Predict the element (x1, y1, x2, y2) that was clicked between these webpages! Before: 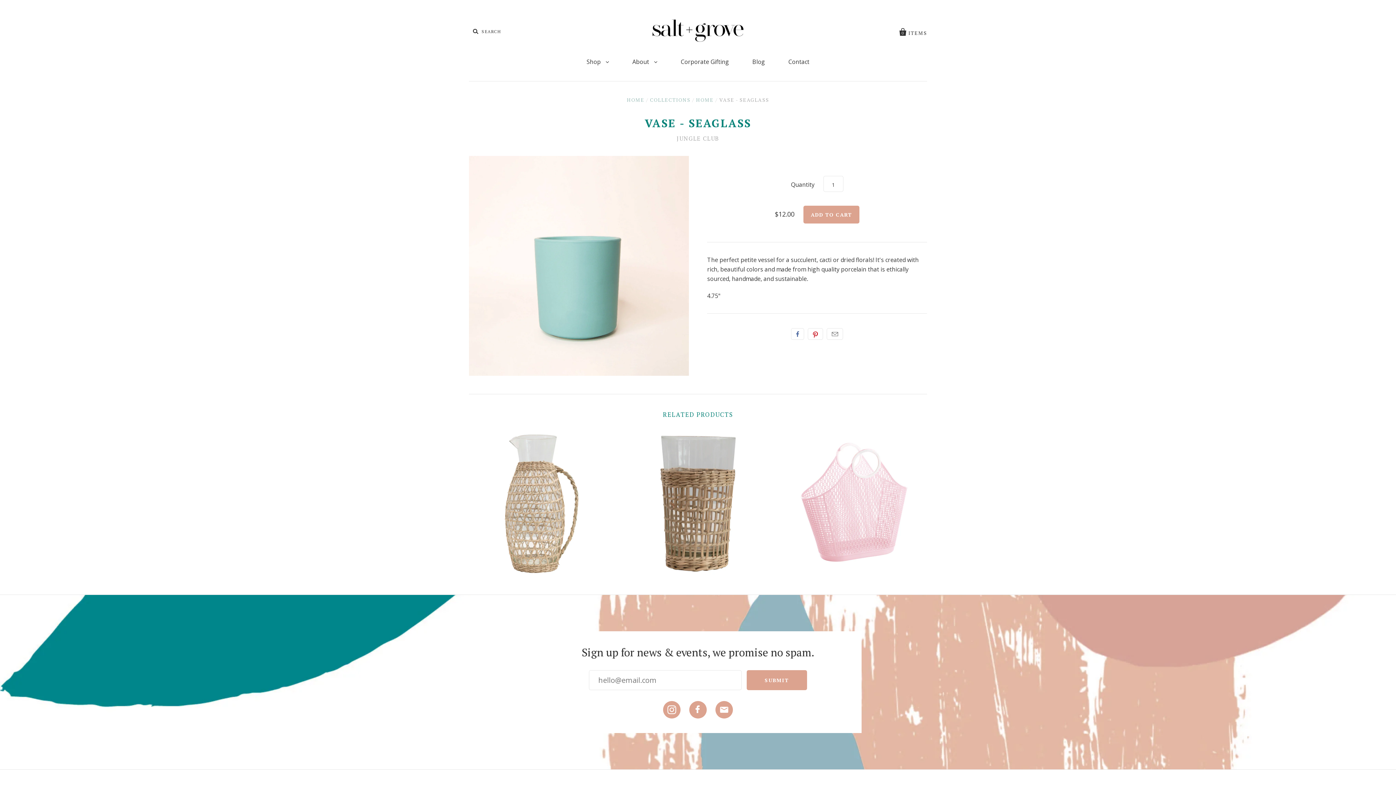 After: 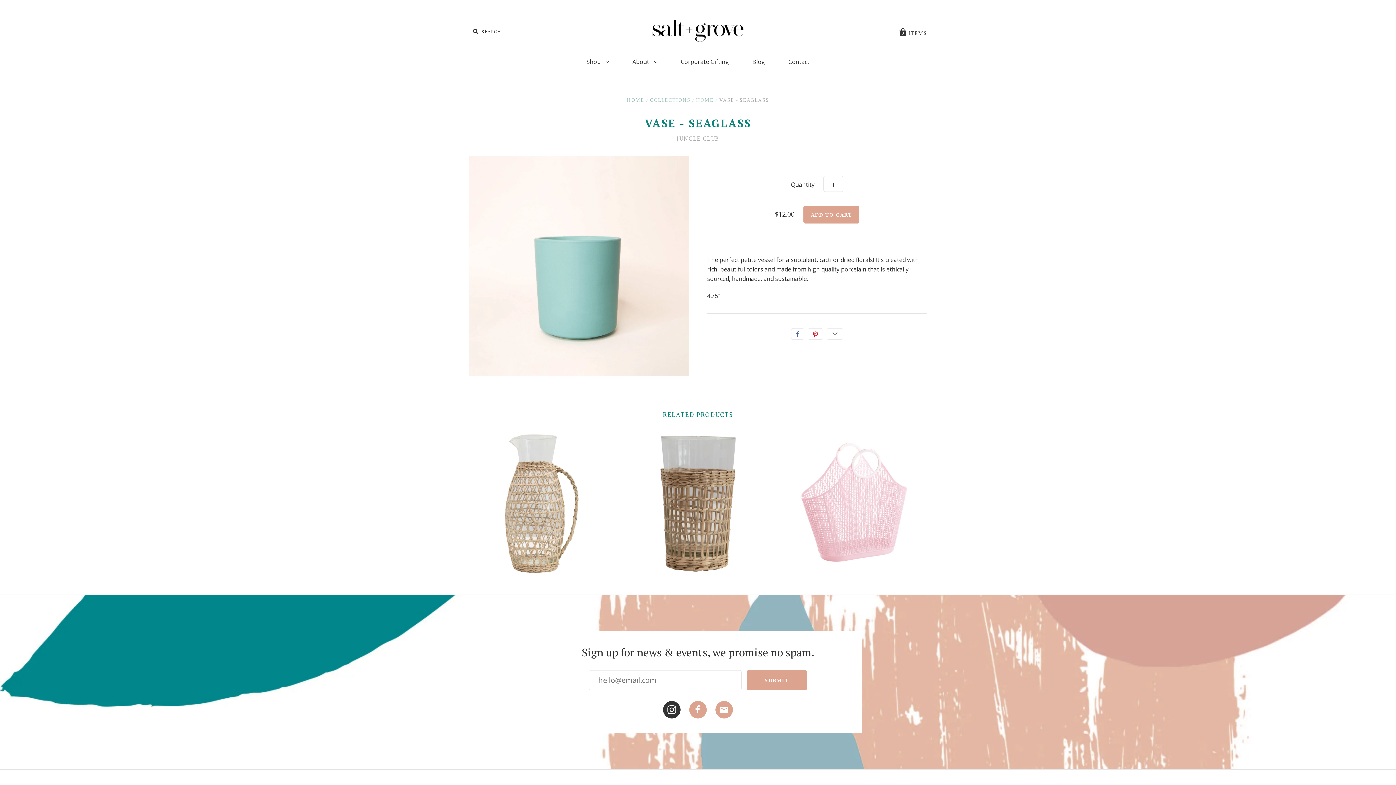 Action: bbox: (663, 701, 680, 718)